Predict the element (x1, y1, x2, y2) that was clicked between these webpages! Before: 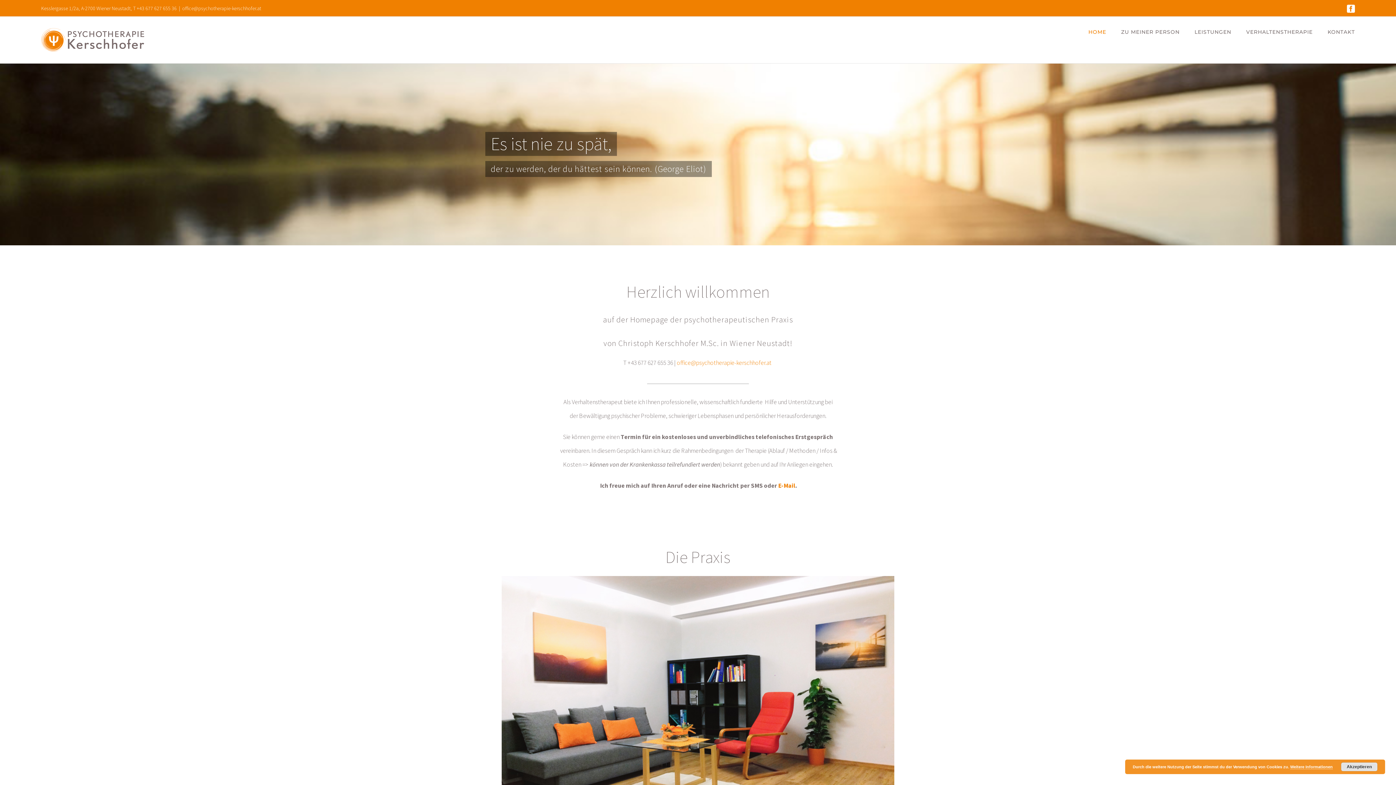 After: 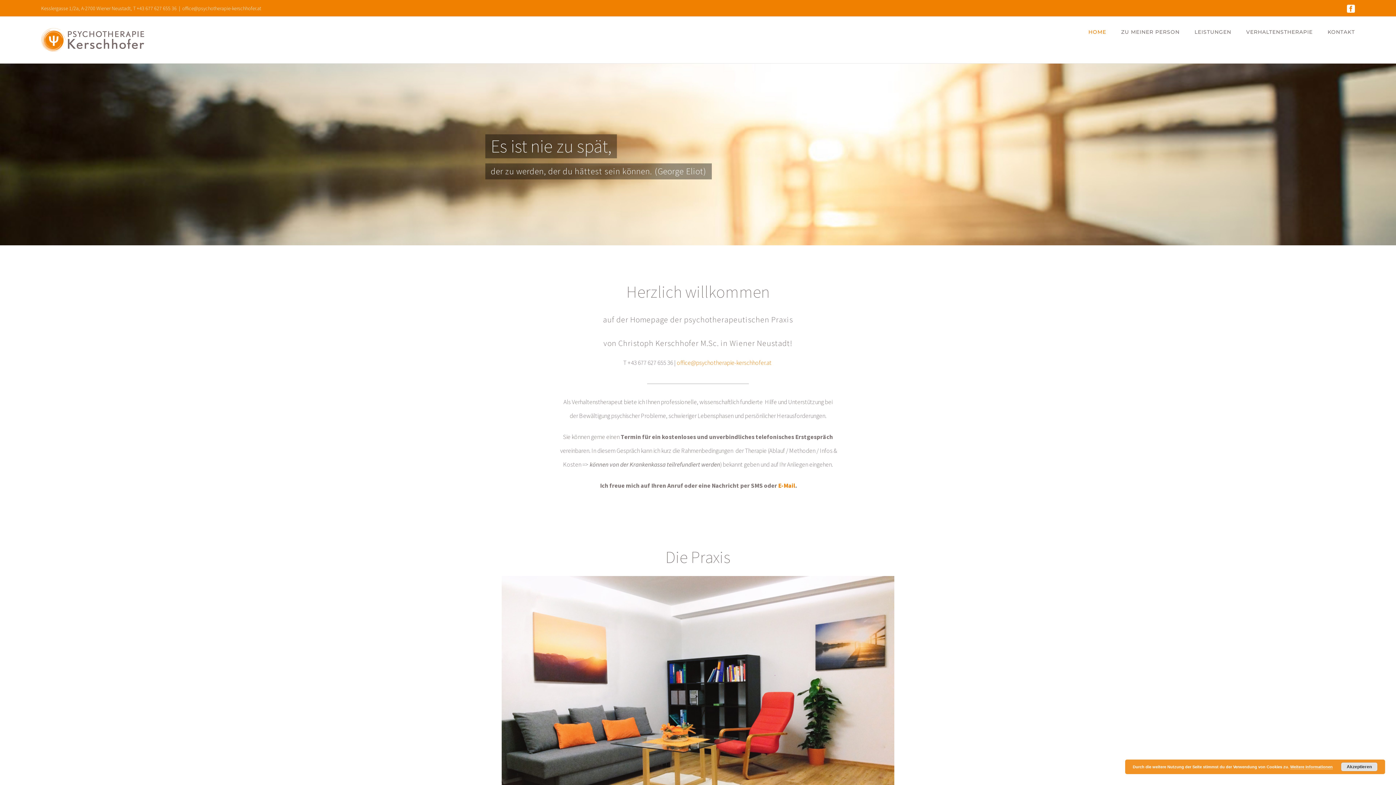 Action: bbox: (1088, 16, 1106, 47) label: HOME